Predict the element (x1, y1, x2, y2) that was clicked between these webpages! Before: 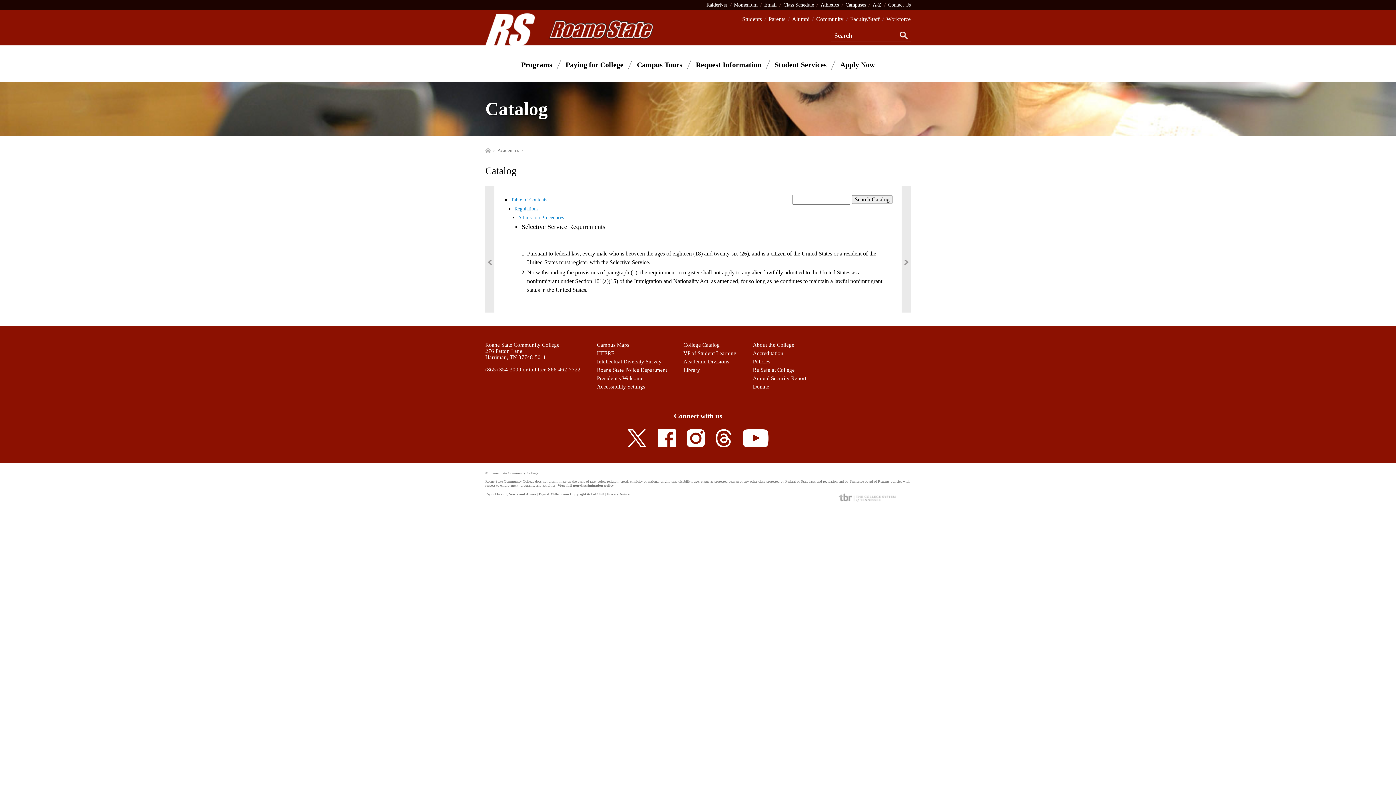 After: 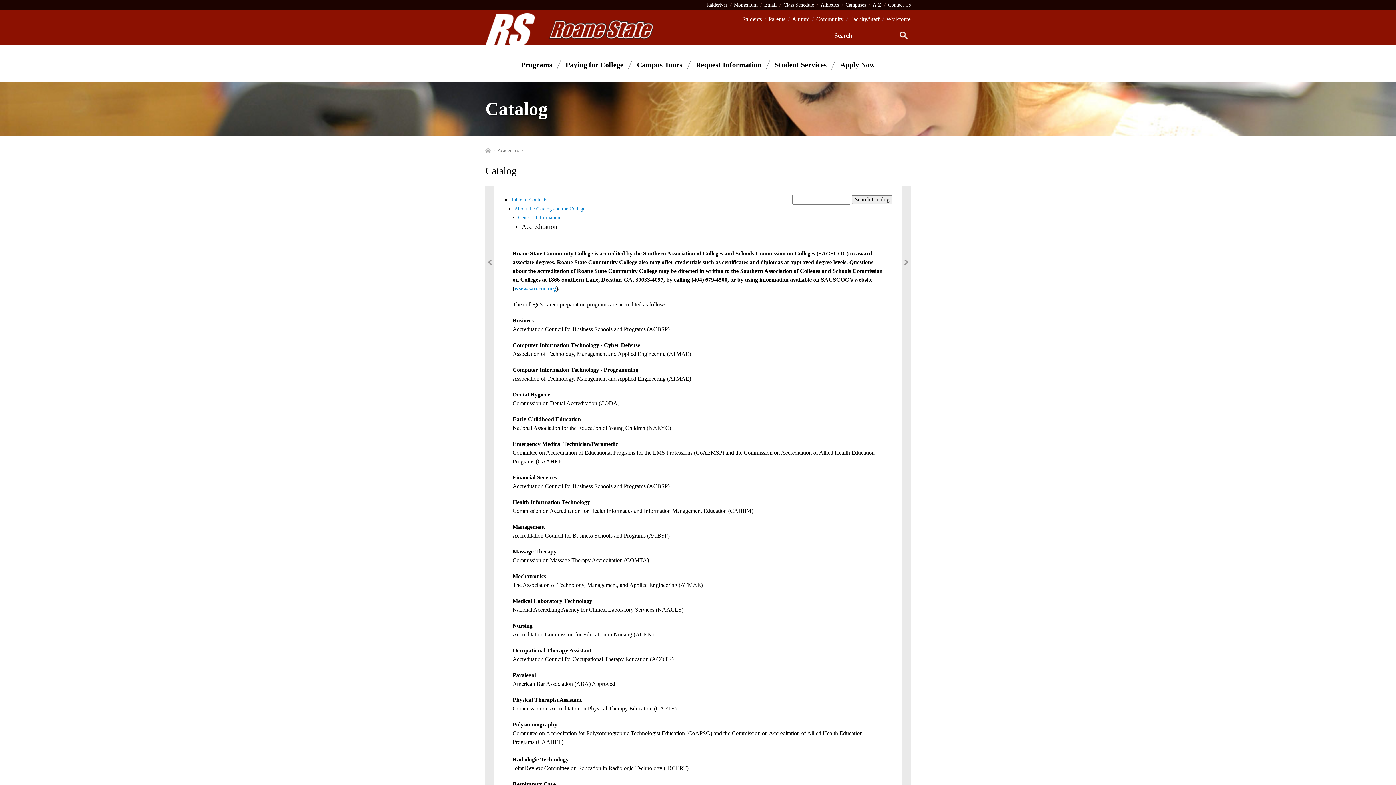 Action: bbox: (753, 350, 783, 356) label: Accreditation